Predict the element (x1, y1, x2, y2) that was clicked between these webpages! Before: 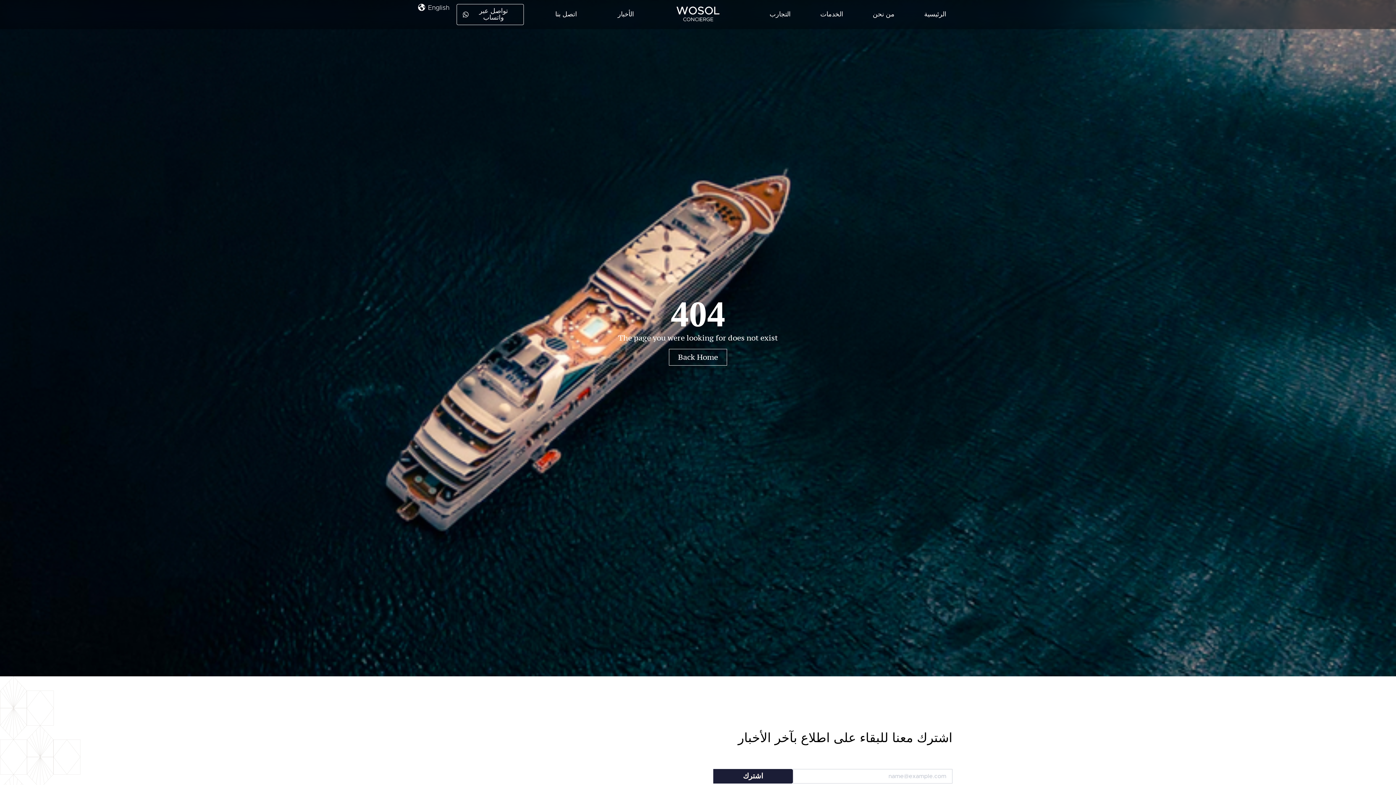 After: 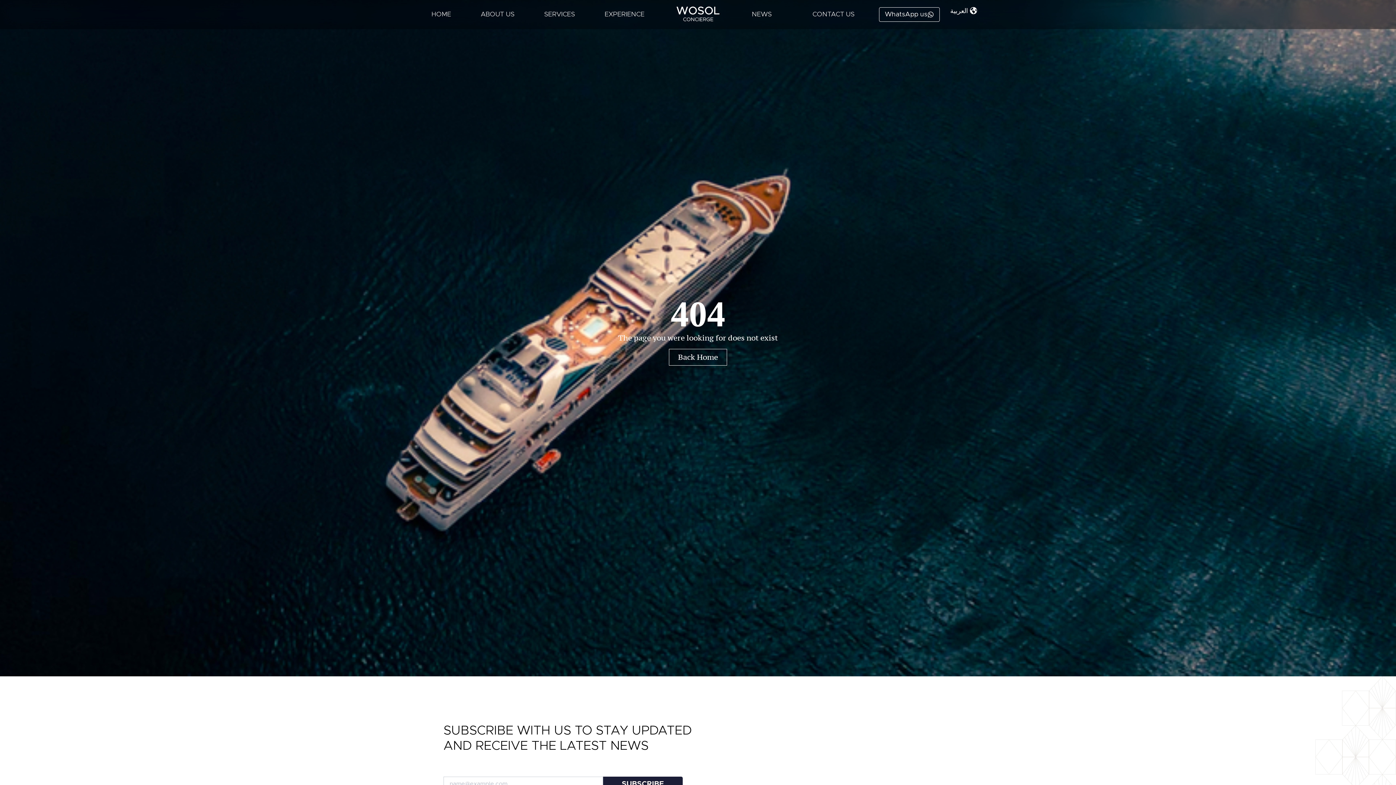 Action: label: English bbox: (410, 4, 456, 11)